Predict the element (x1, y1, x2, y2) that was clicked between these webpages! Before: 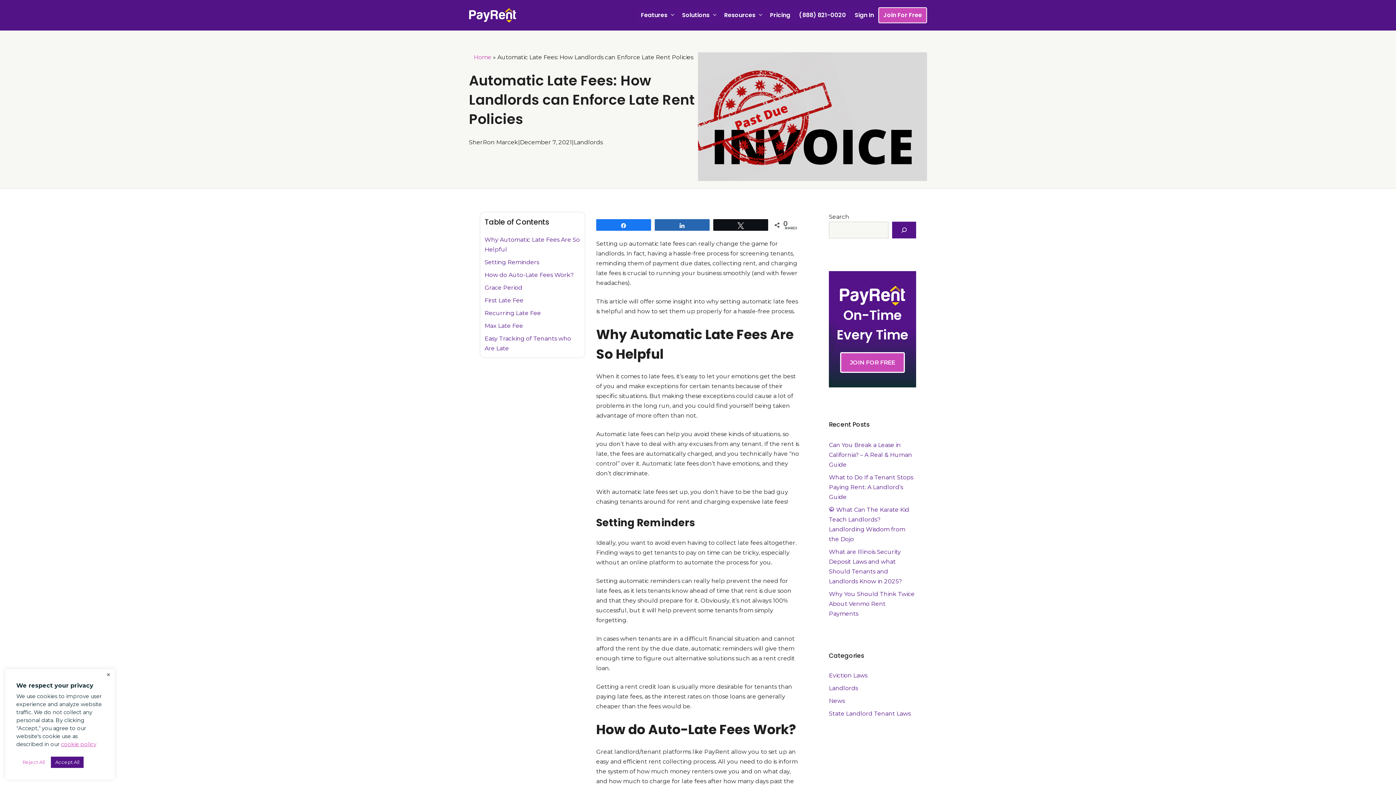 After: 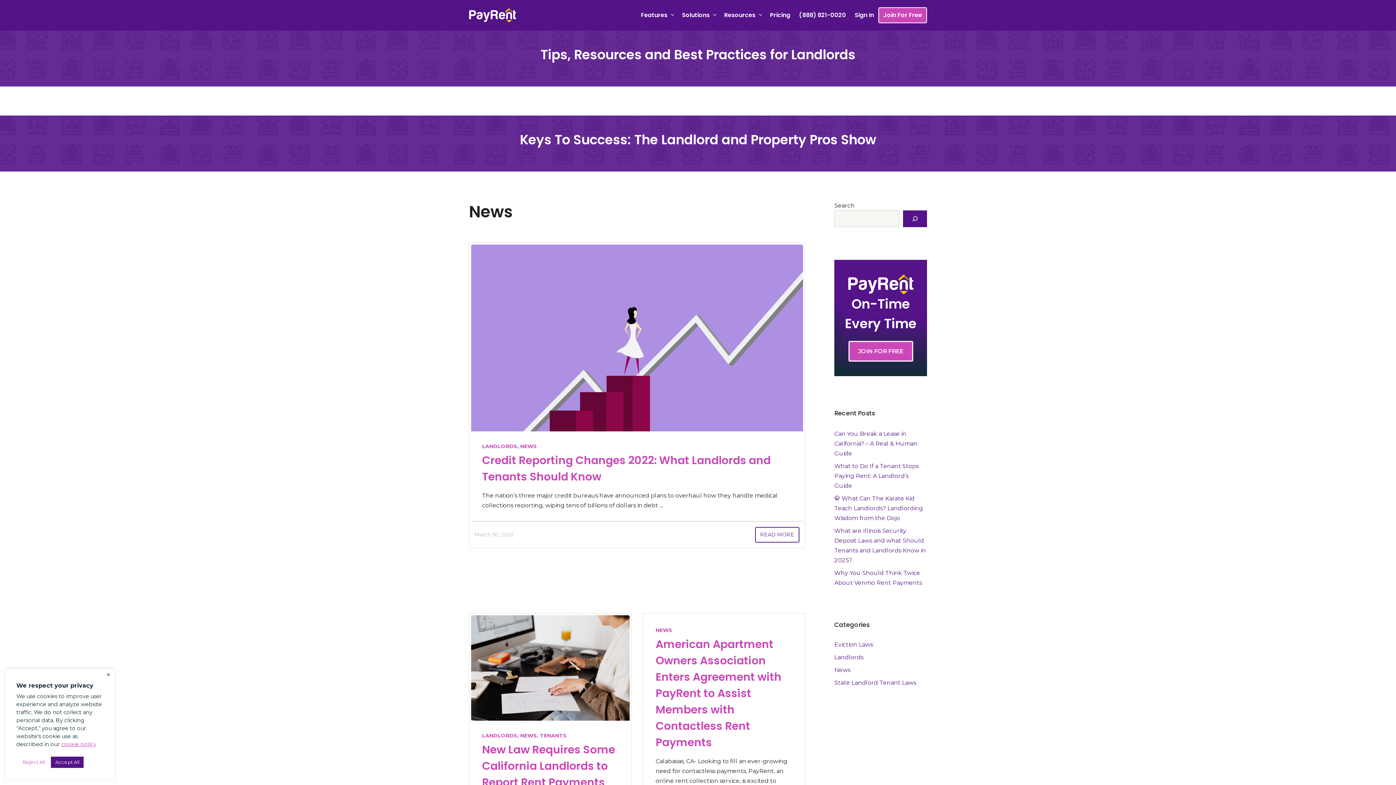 Action: label: News bbox: (829, 695, 845, 707)